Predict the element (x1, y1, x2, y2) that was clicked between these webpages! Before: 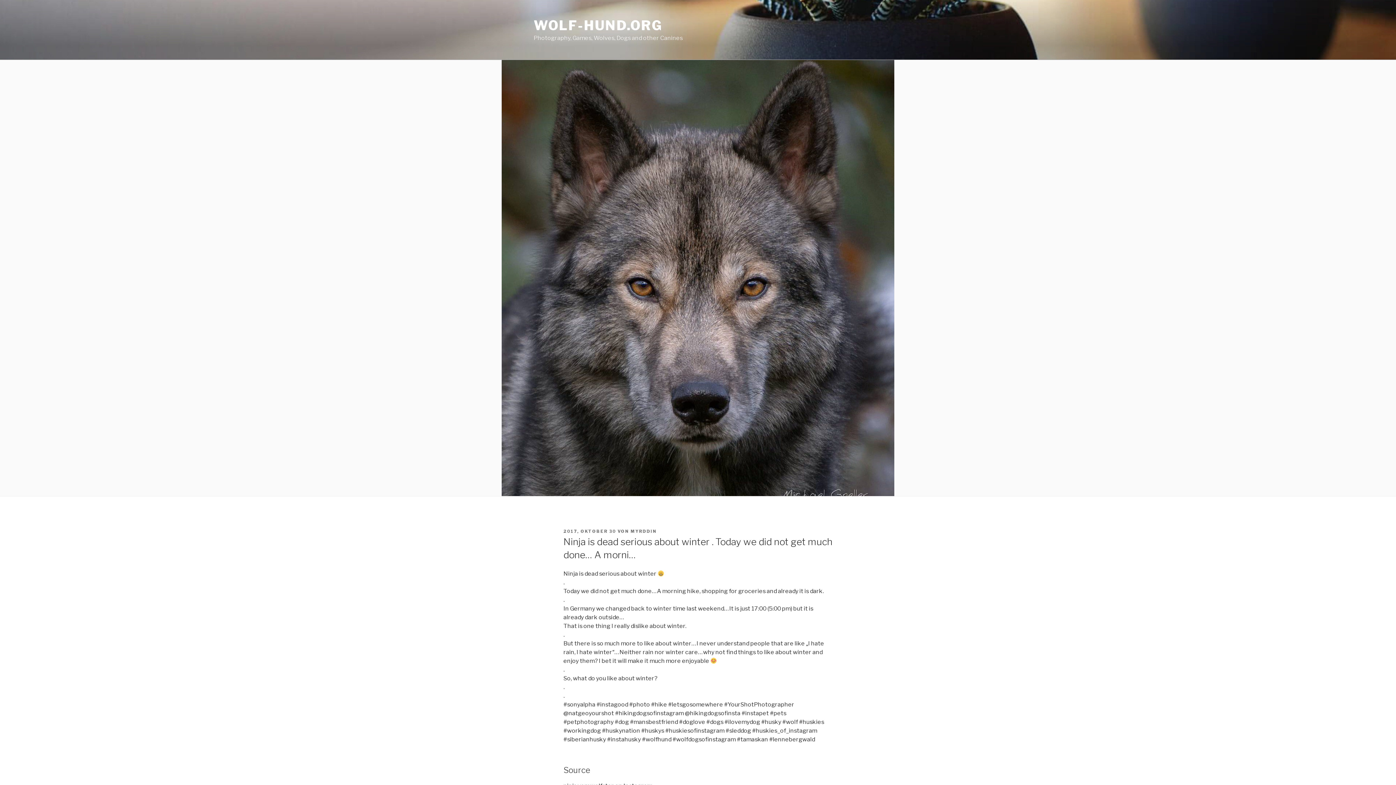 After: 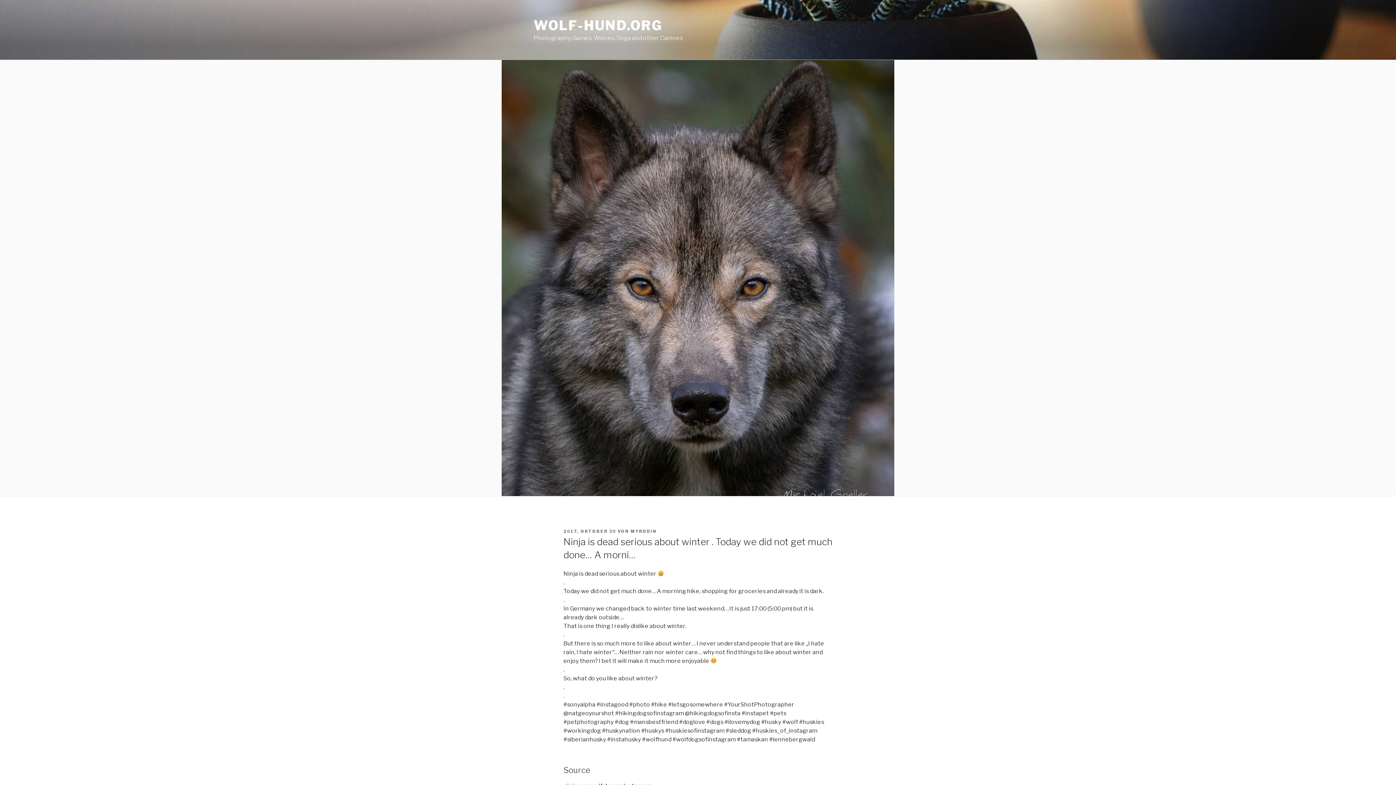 Action: bbox: (563, 529, 616, 534) label: 2017, OKTOBER 30